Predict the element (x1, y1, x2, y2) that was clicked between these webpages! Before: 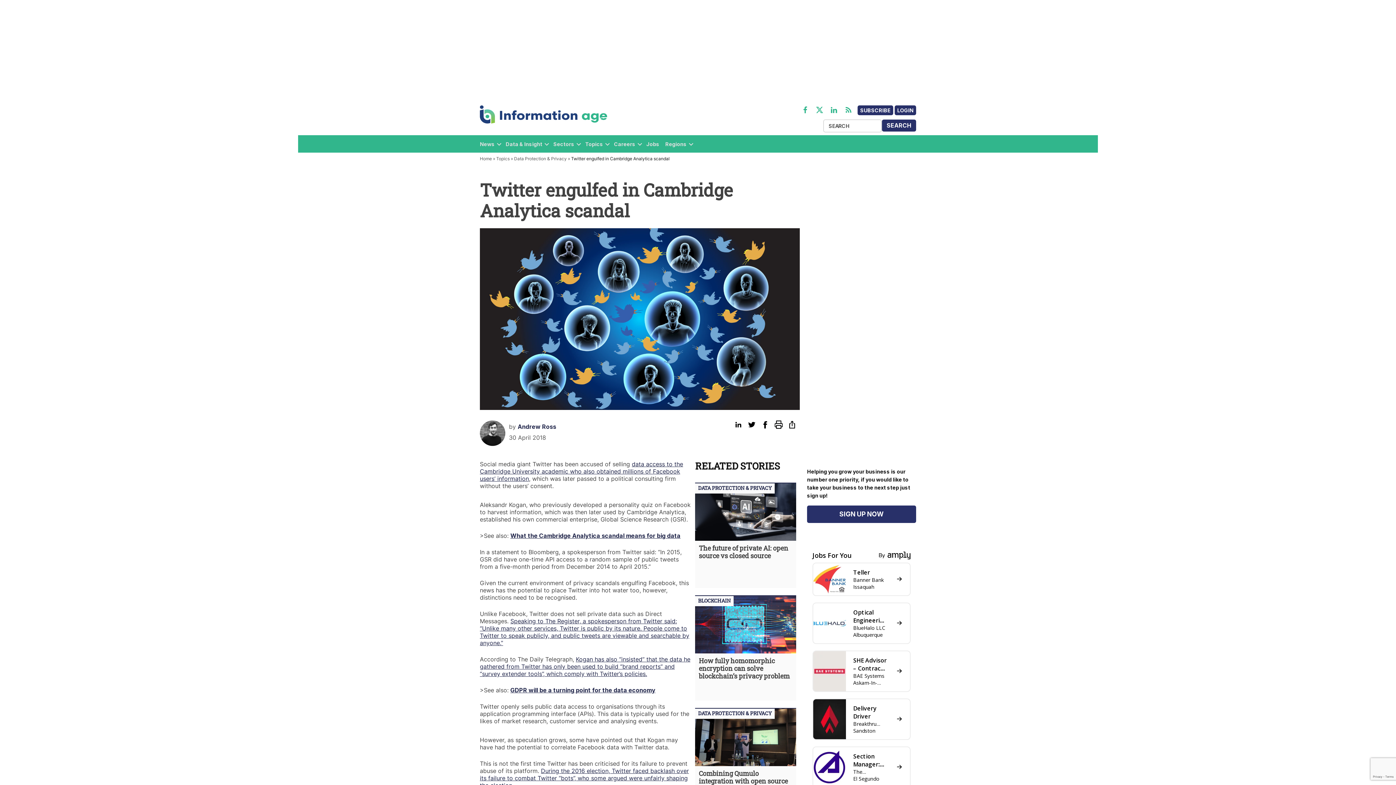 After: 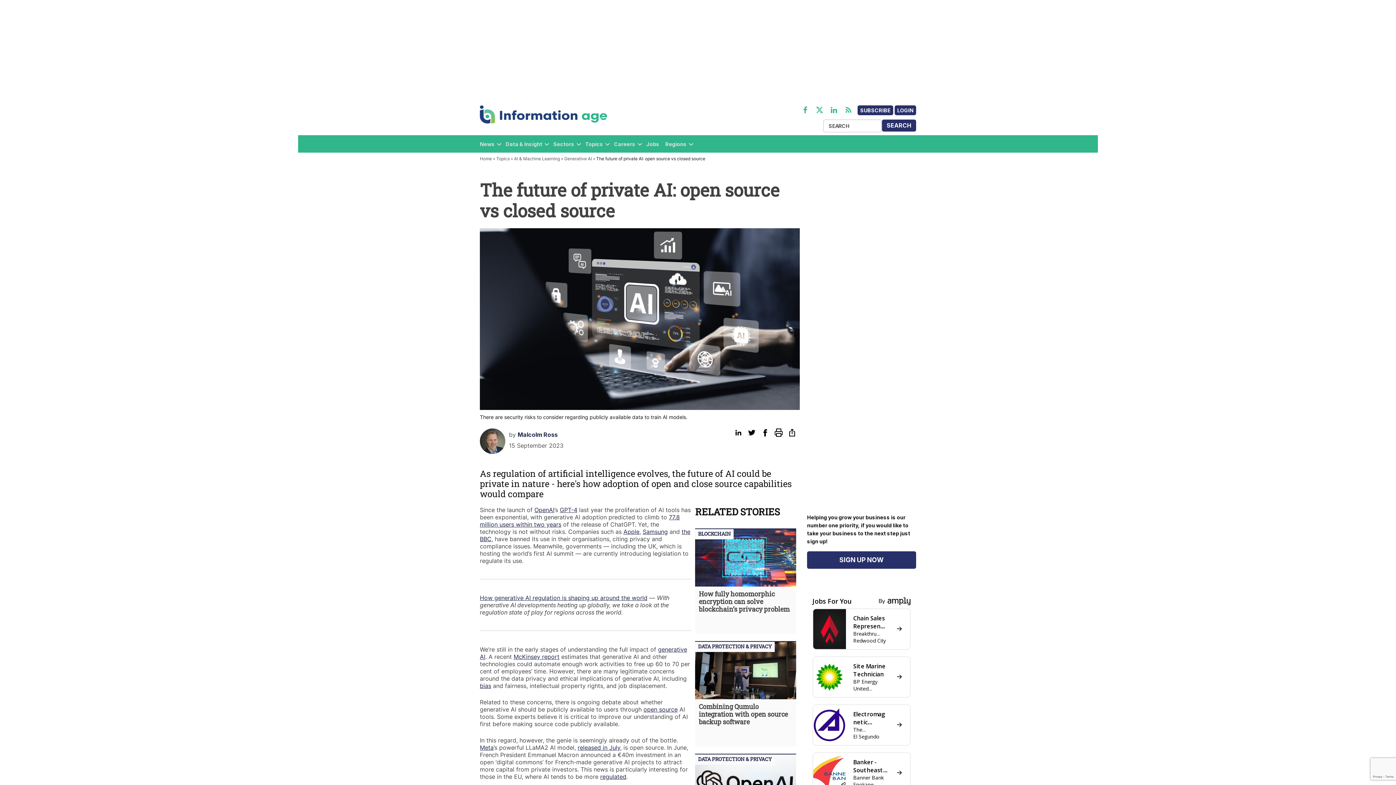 Action: bbox: (695, 534, 796, 542)